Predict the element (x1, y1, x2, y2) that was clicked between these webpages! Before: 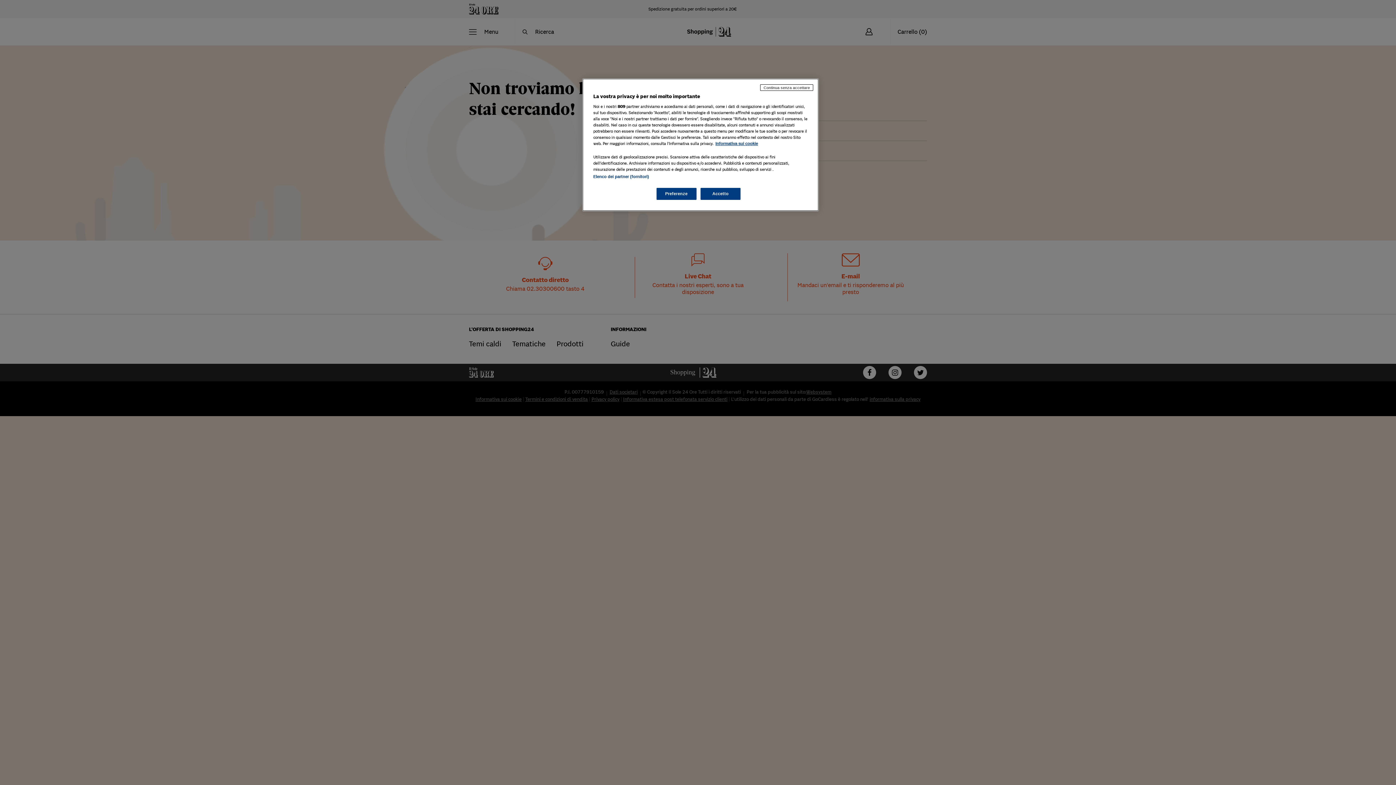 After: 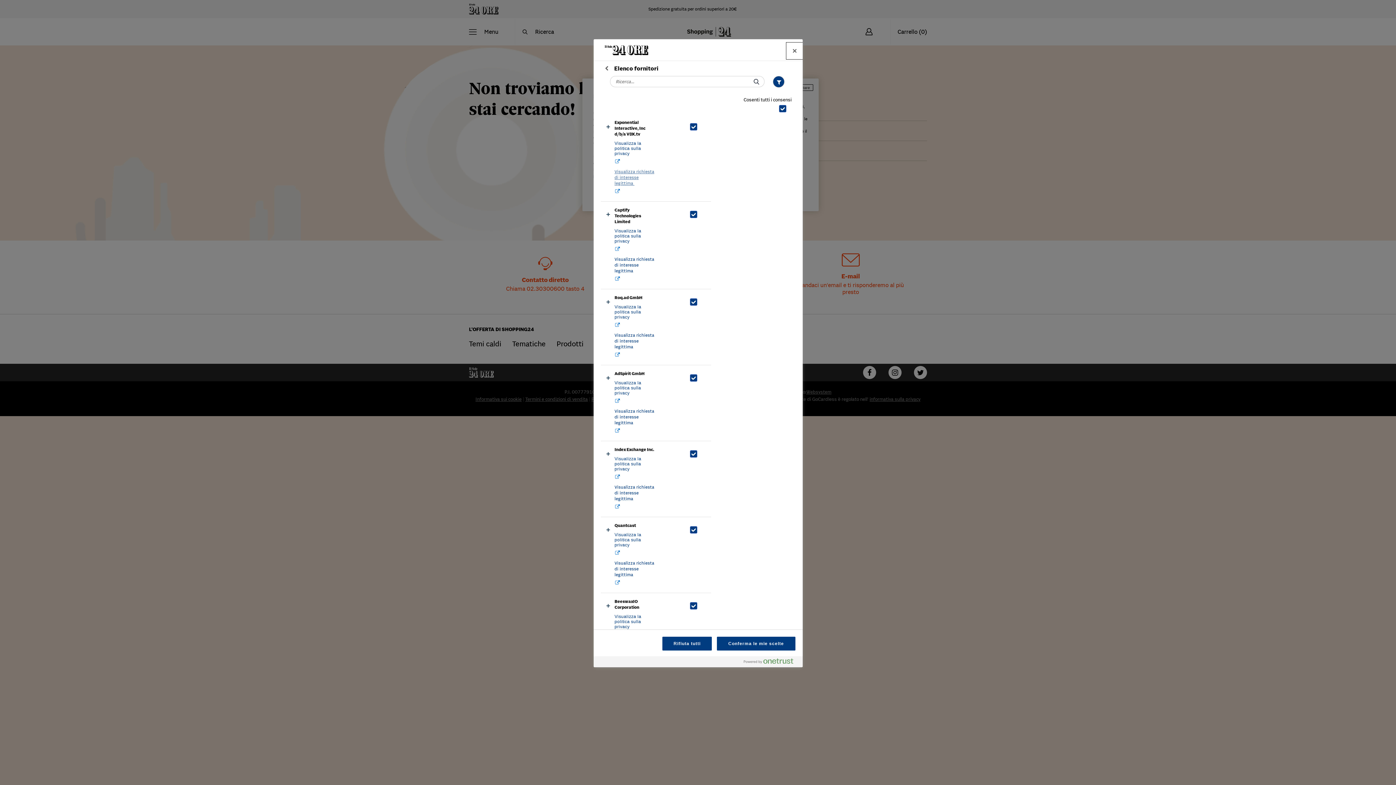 Action: label: Elenco dei partner (fornitori) bbox: (593, 174, 649, 178)